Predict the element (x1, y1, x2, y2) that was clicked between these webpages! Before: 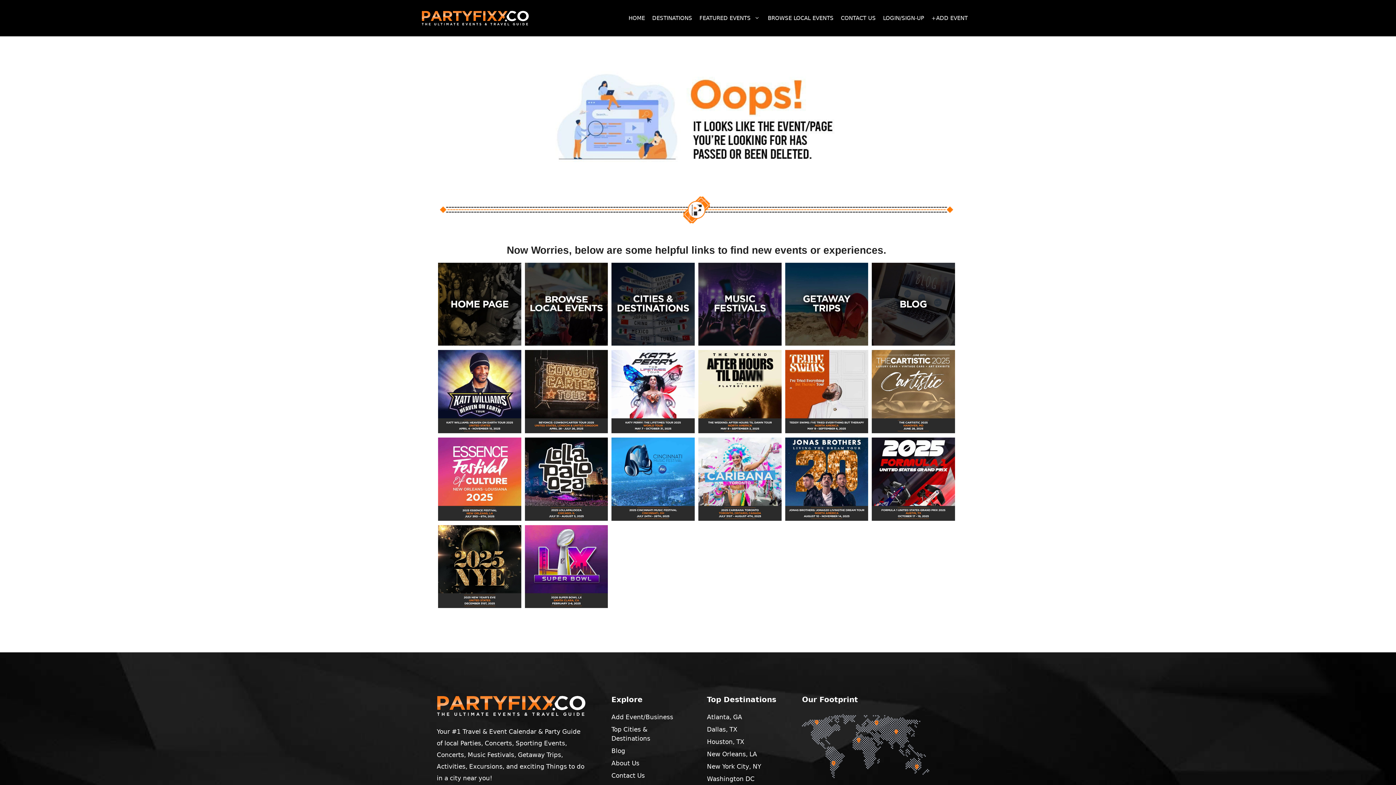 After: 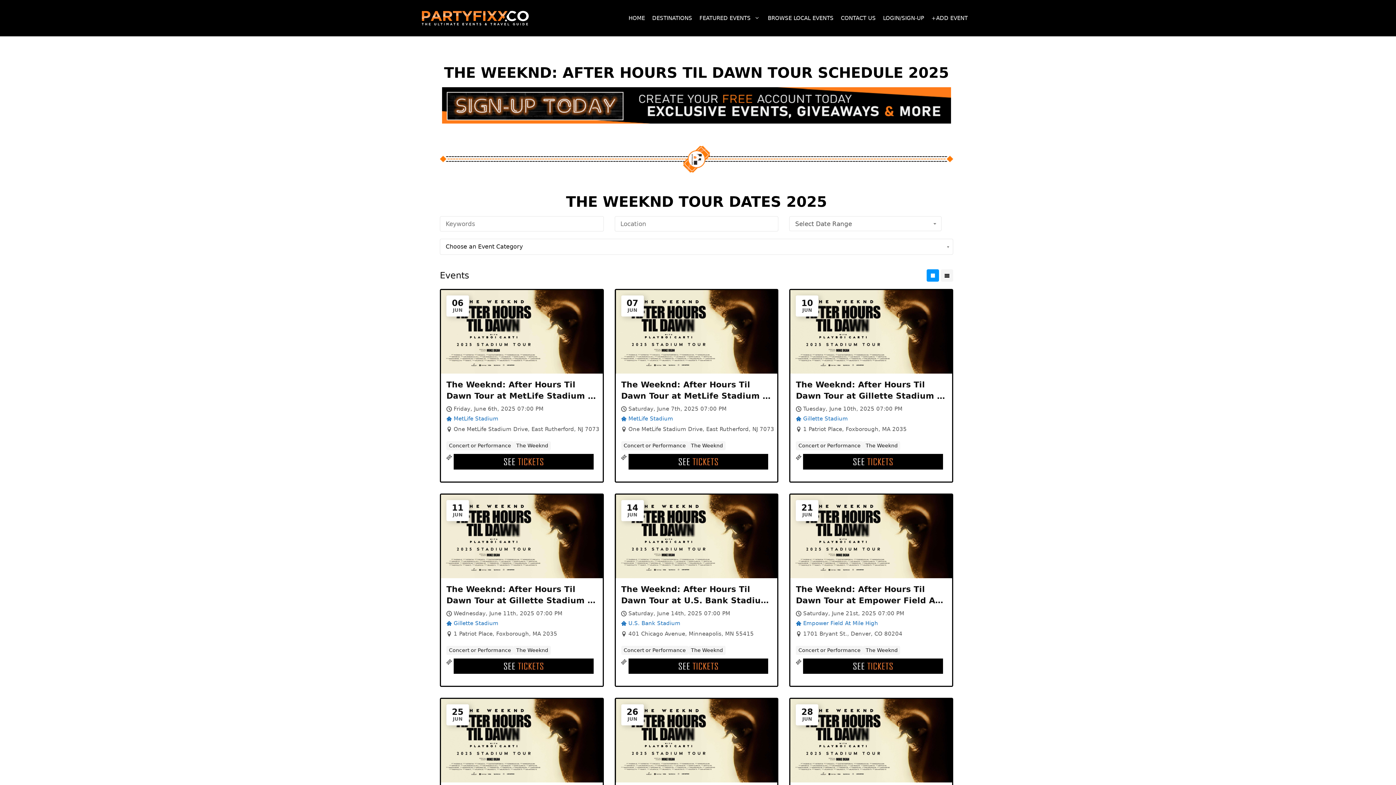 Action: bbox: (698, 350, 781, 436)